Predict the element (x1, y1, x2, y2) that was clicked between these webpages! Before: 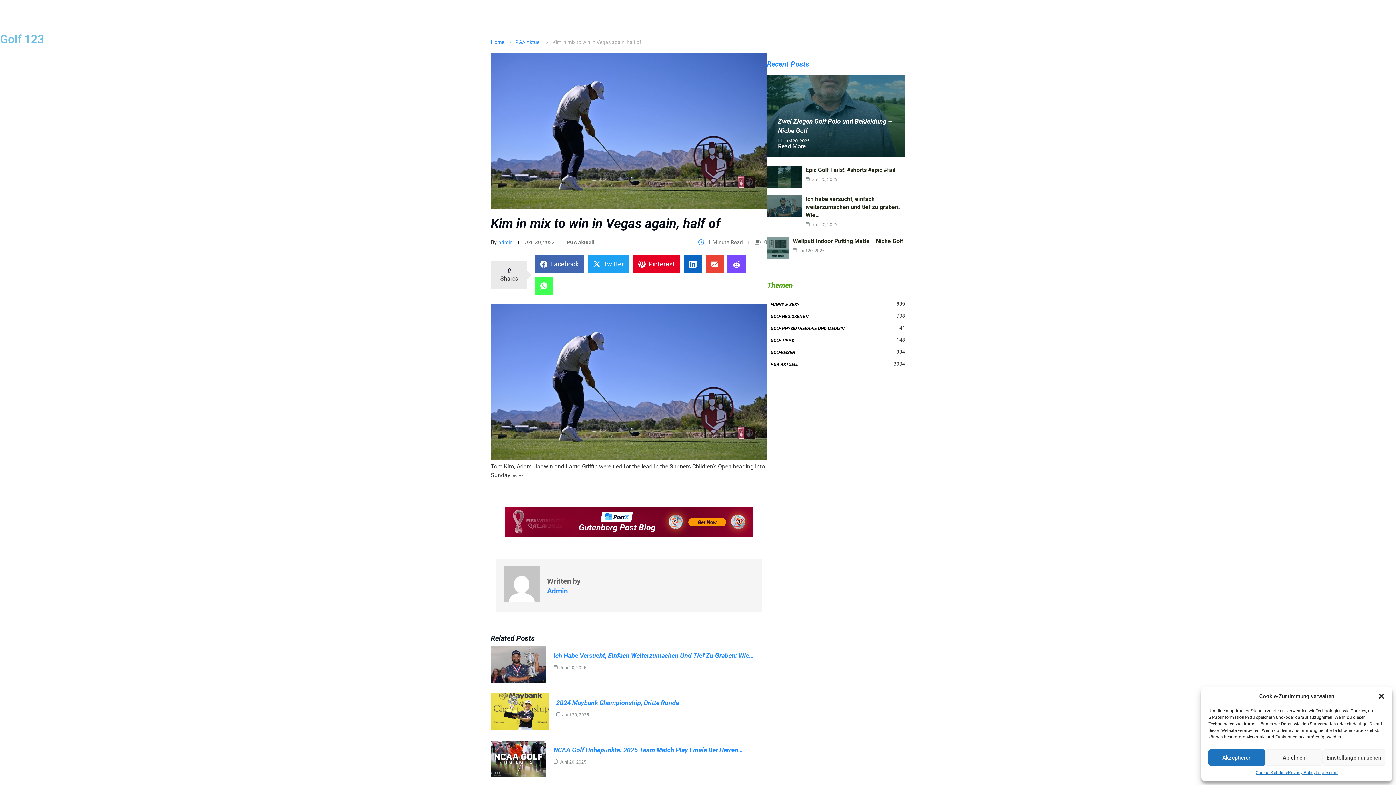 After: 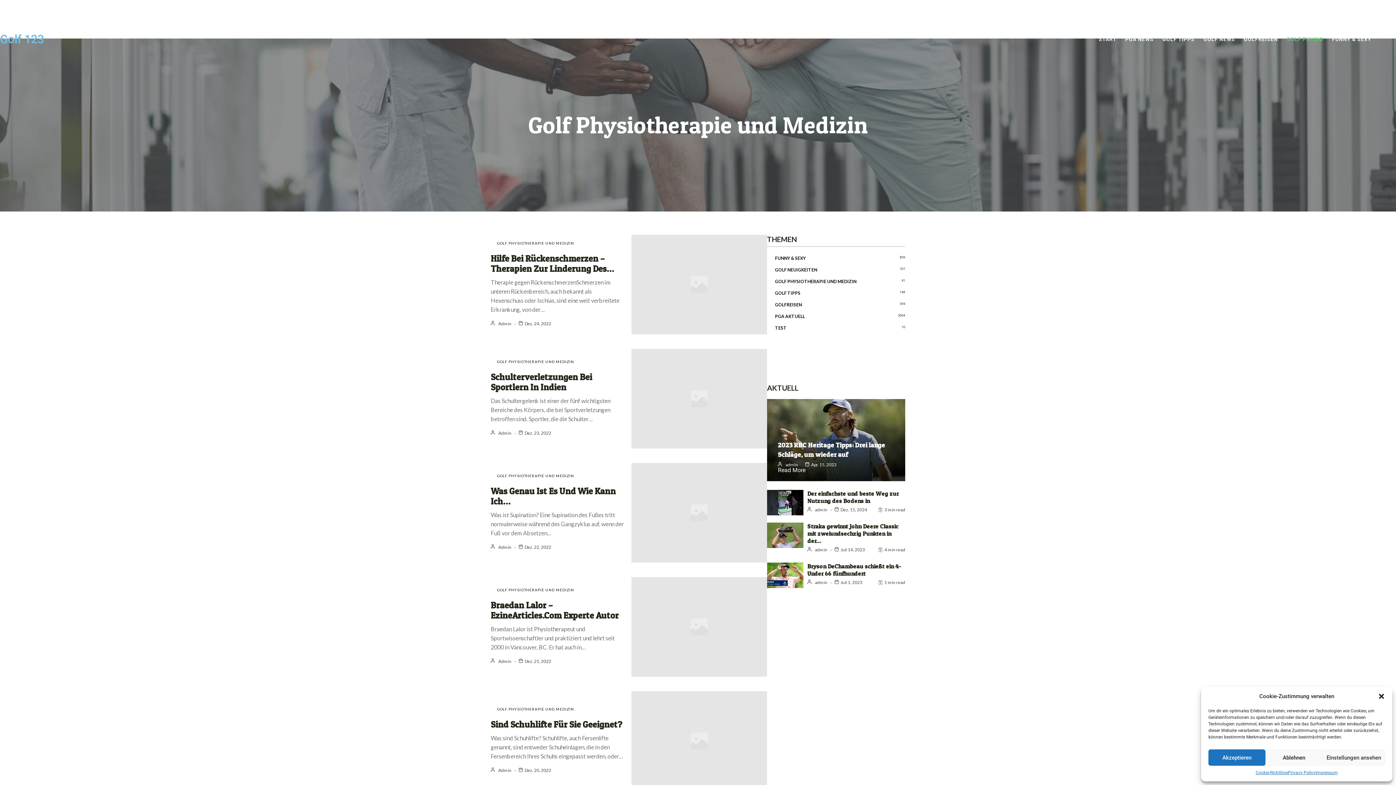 Action: label: GOLF PHYSIO bbox: (1287, 33, 1323, 44)